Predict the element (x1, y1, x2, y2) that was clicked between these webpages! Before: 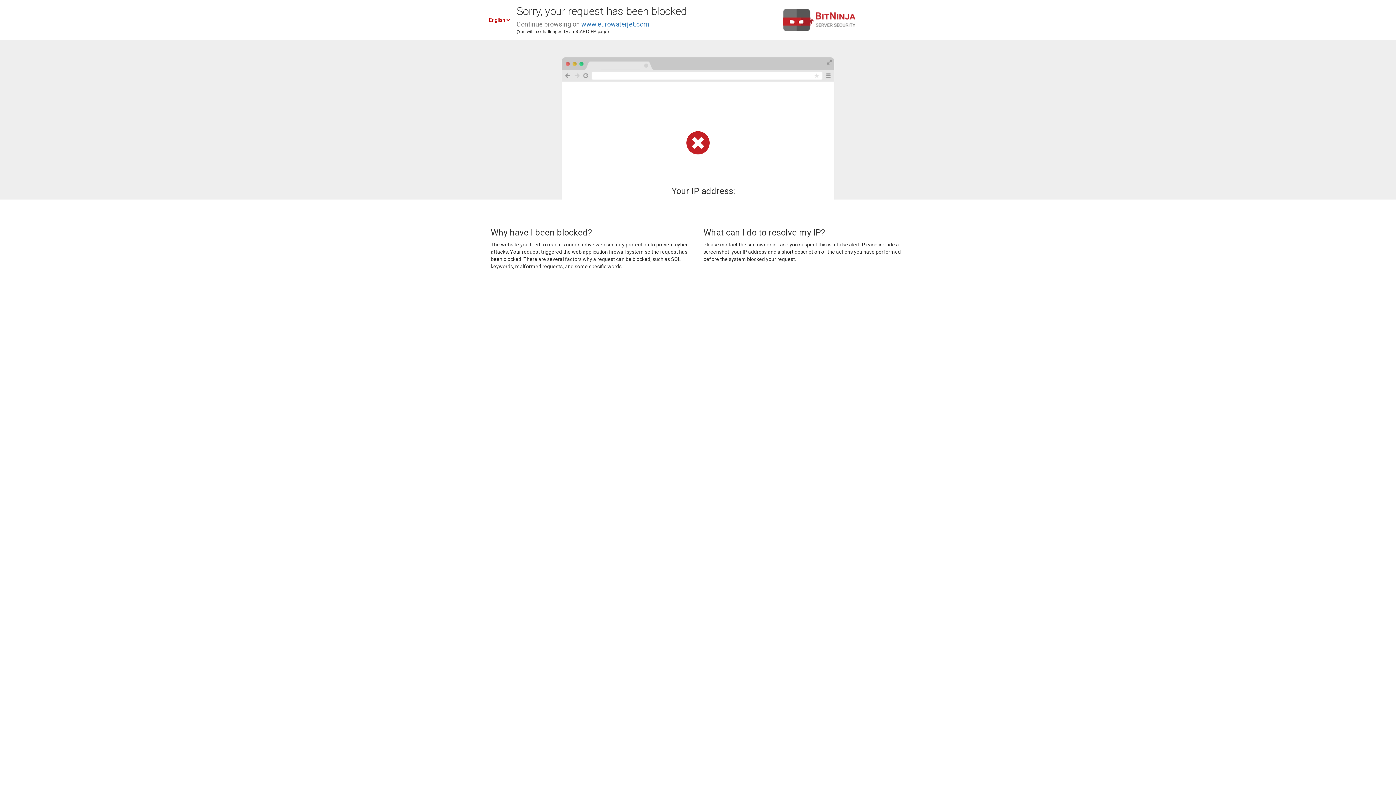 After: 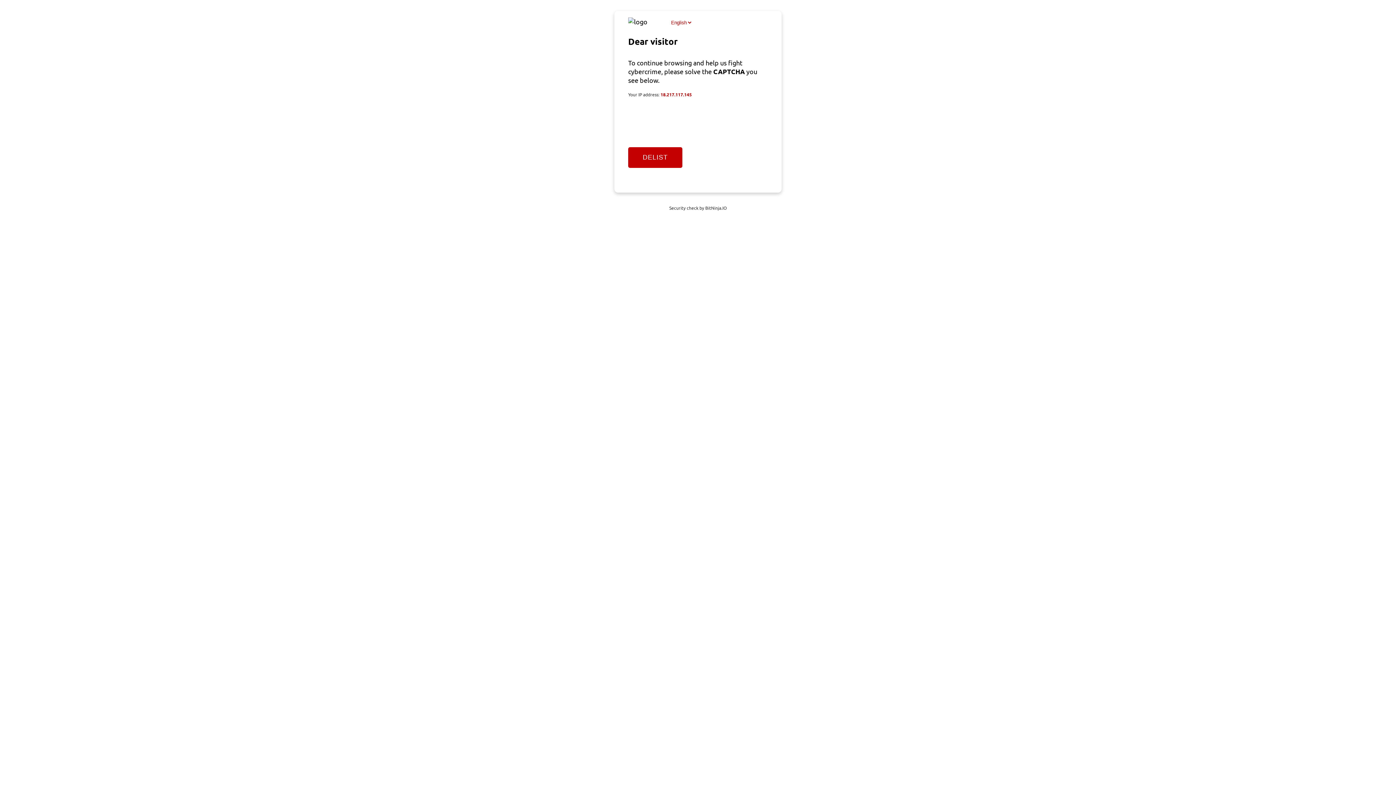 Action: label: www.eurowaterjet.com bbox: (581, 20, 649, 28)